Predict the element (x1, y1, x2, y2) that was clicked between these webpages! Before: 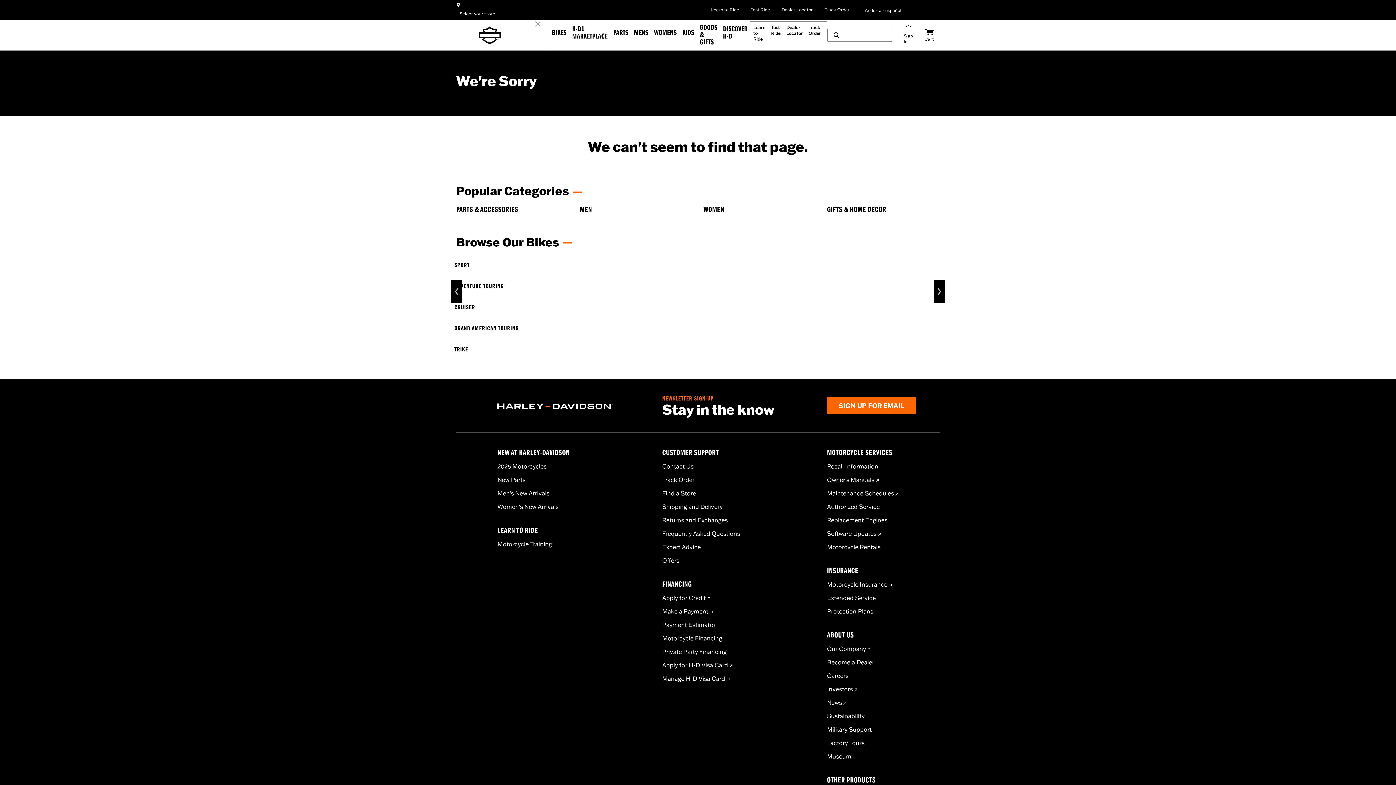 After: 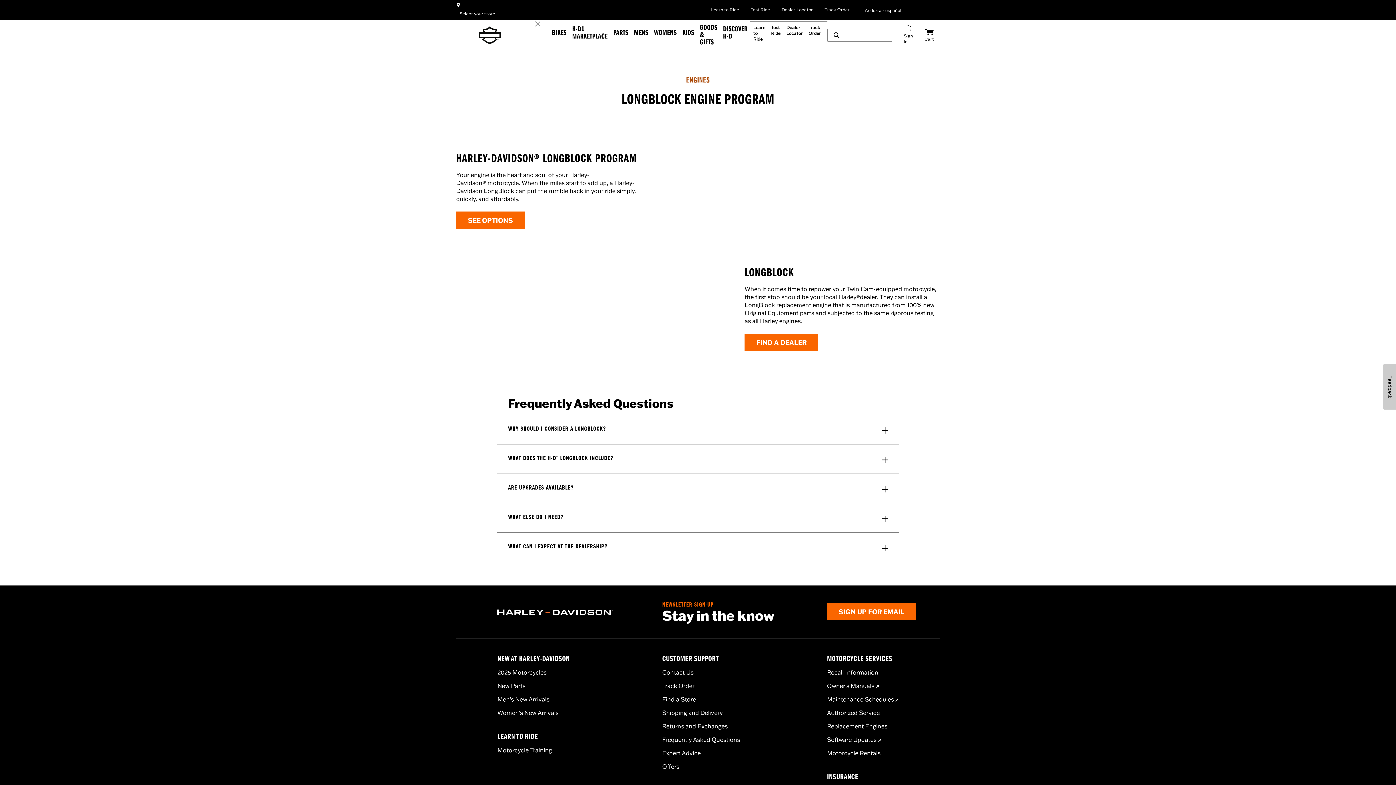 Action: label: Replacement Engines bbox: (827, 516, 887, 524)